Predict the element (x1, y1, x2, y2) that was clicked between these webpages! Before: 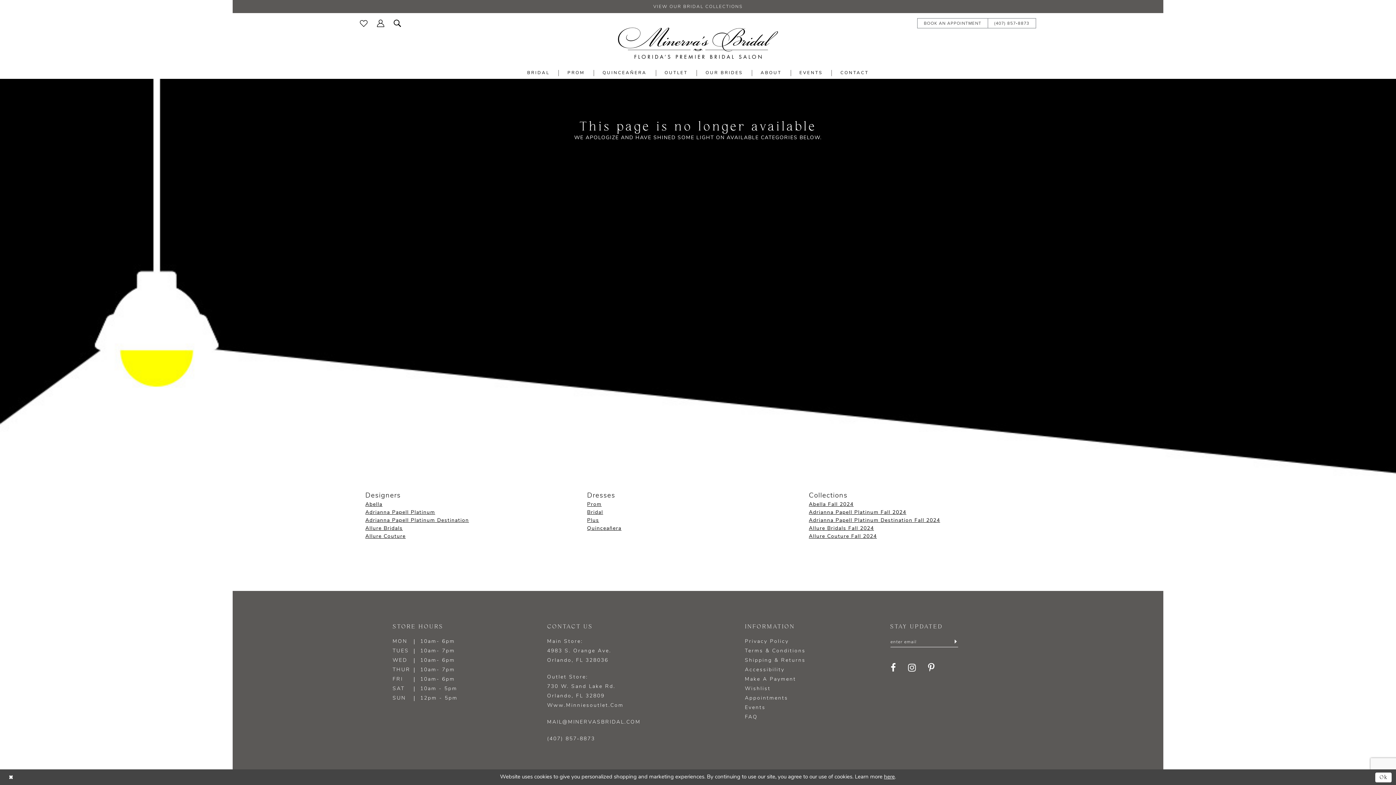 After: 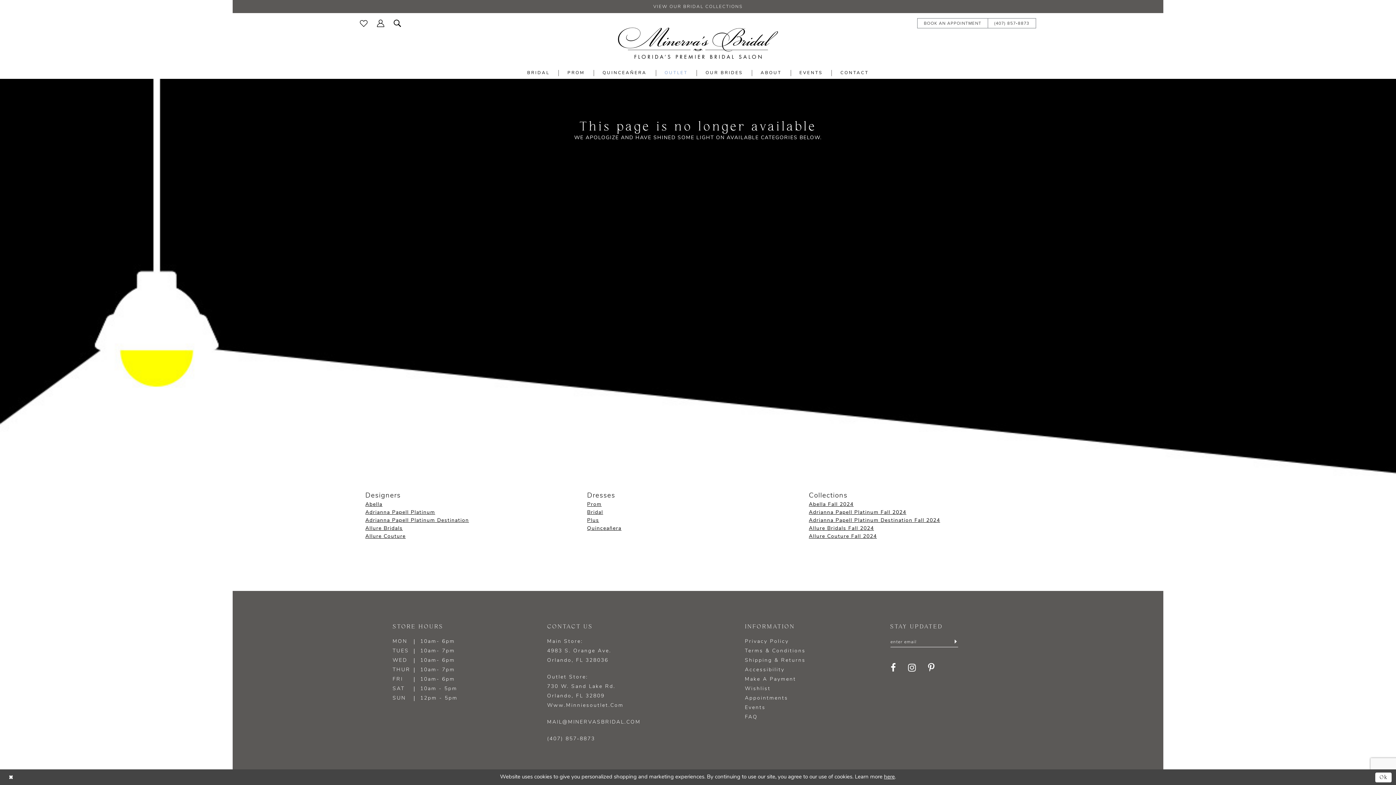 Action: label: Opens in new tab bbox: (655, 67, 696, 78)